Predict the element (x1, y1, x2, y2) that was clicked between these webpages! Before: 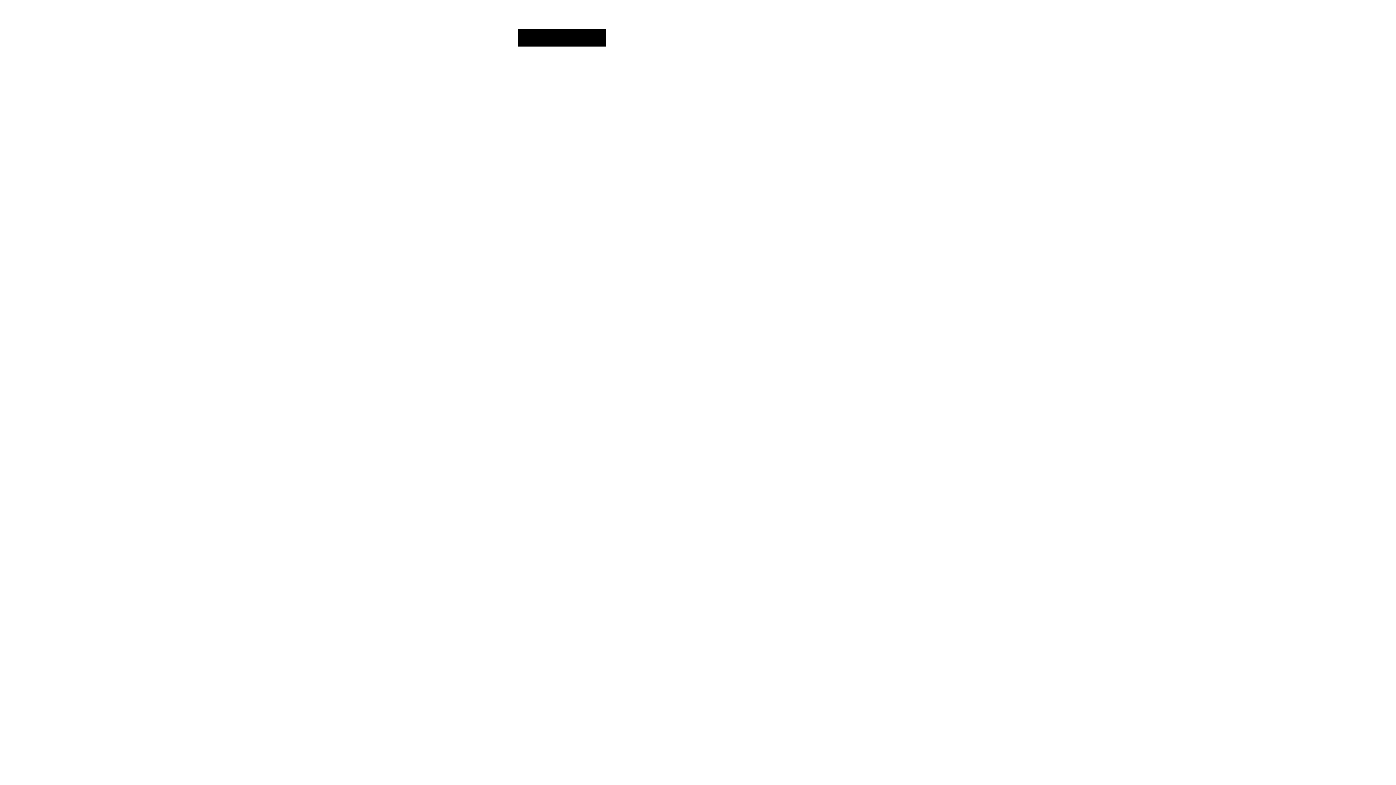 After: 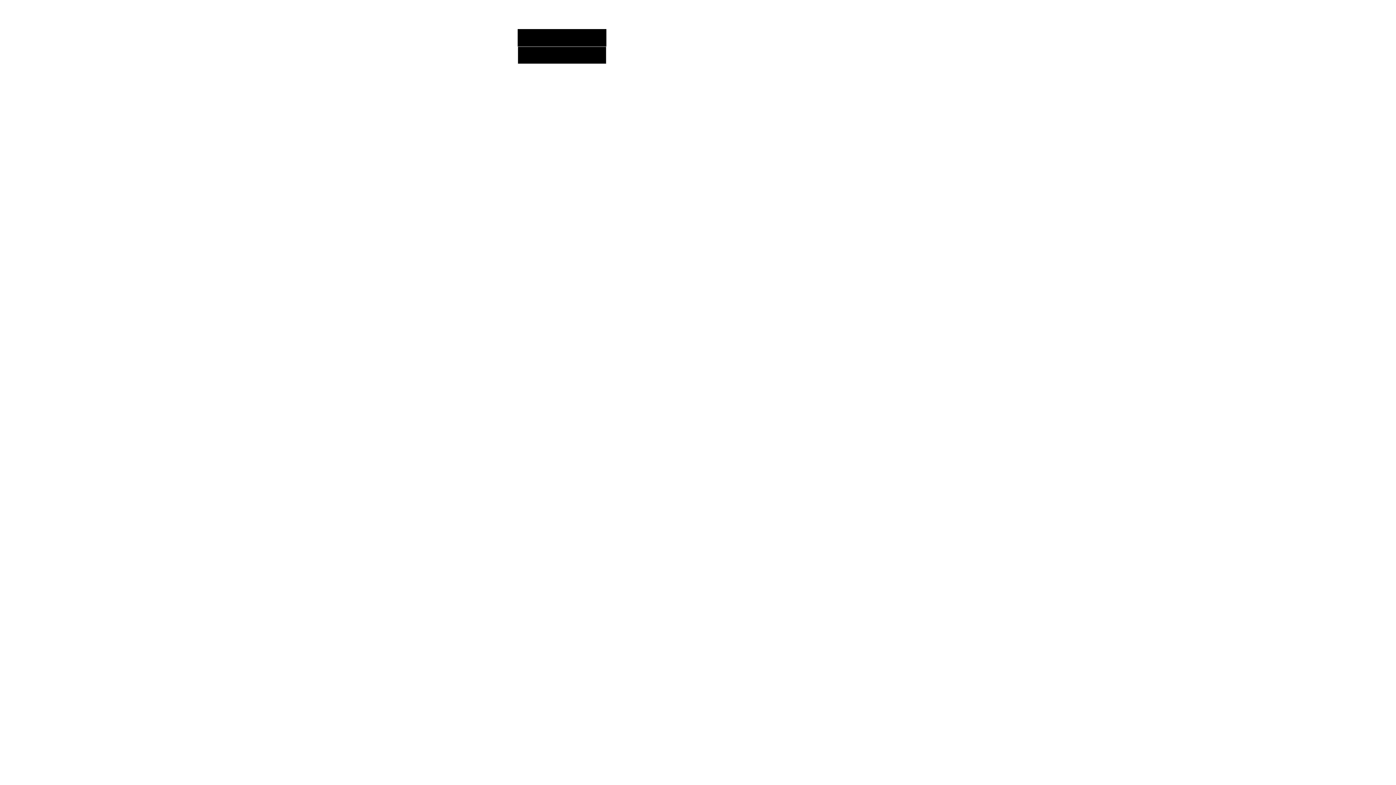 Action: bbox: (517, 46, 606, 64)